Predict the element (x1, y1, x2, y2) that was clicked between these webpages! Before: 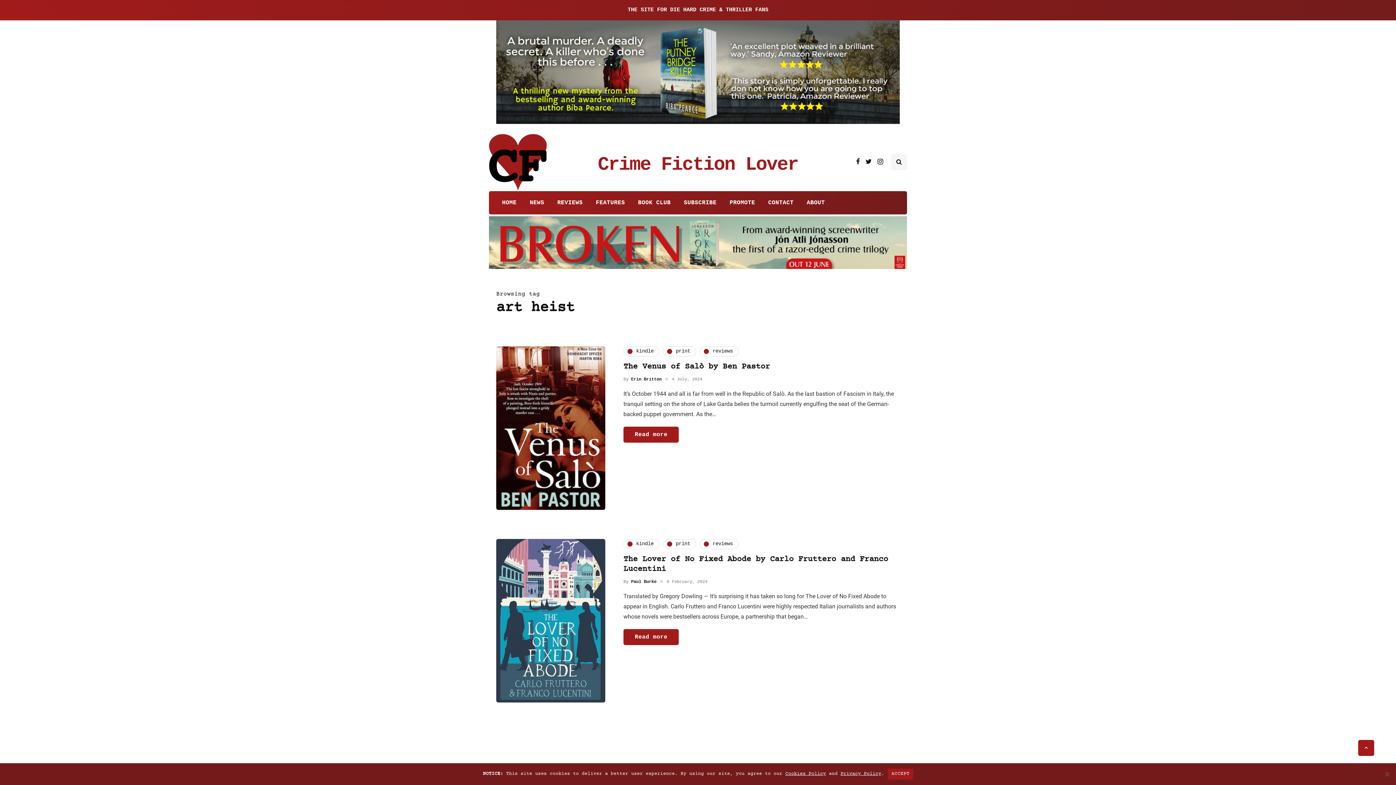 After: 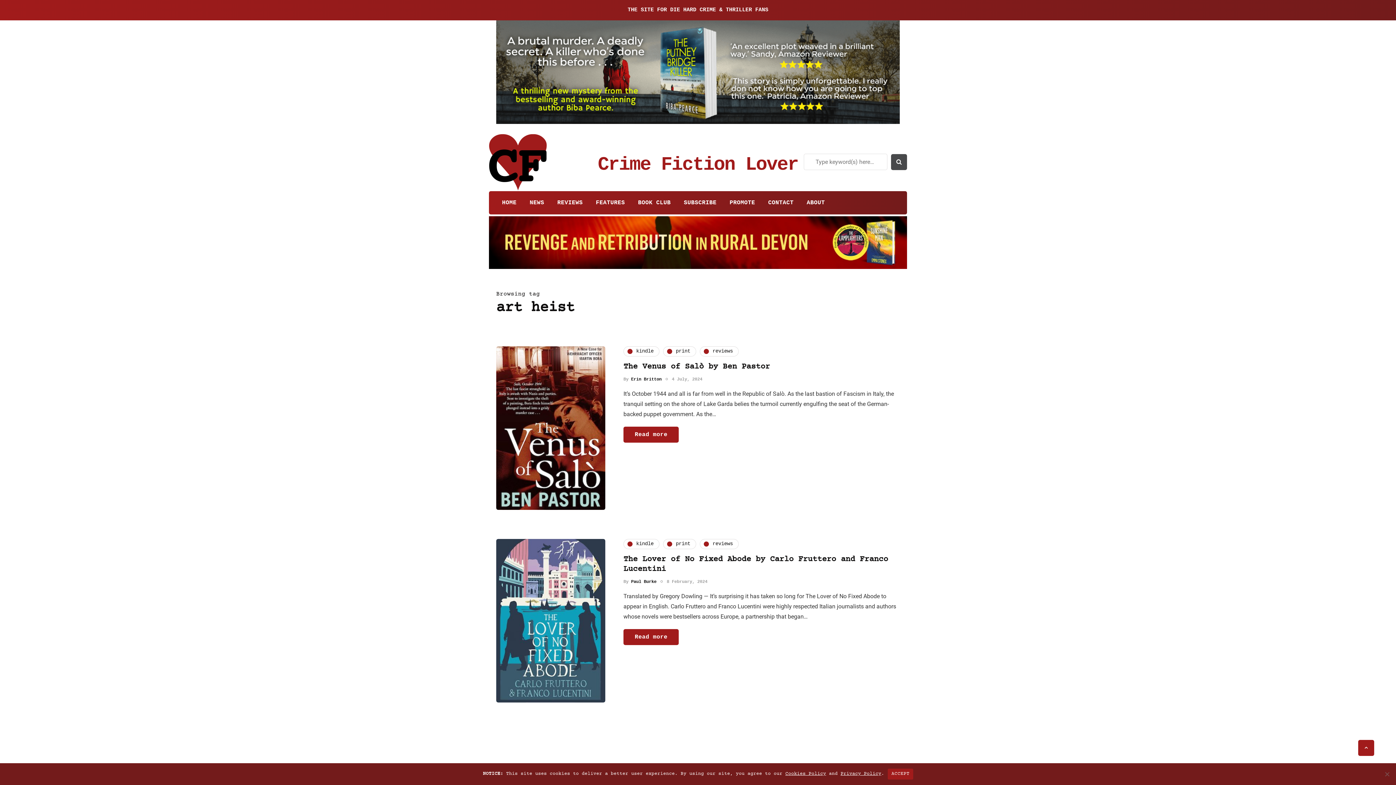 Action: bbox: (891, 154, 907, 170) label: Search toggle